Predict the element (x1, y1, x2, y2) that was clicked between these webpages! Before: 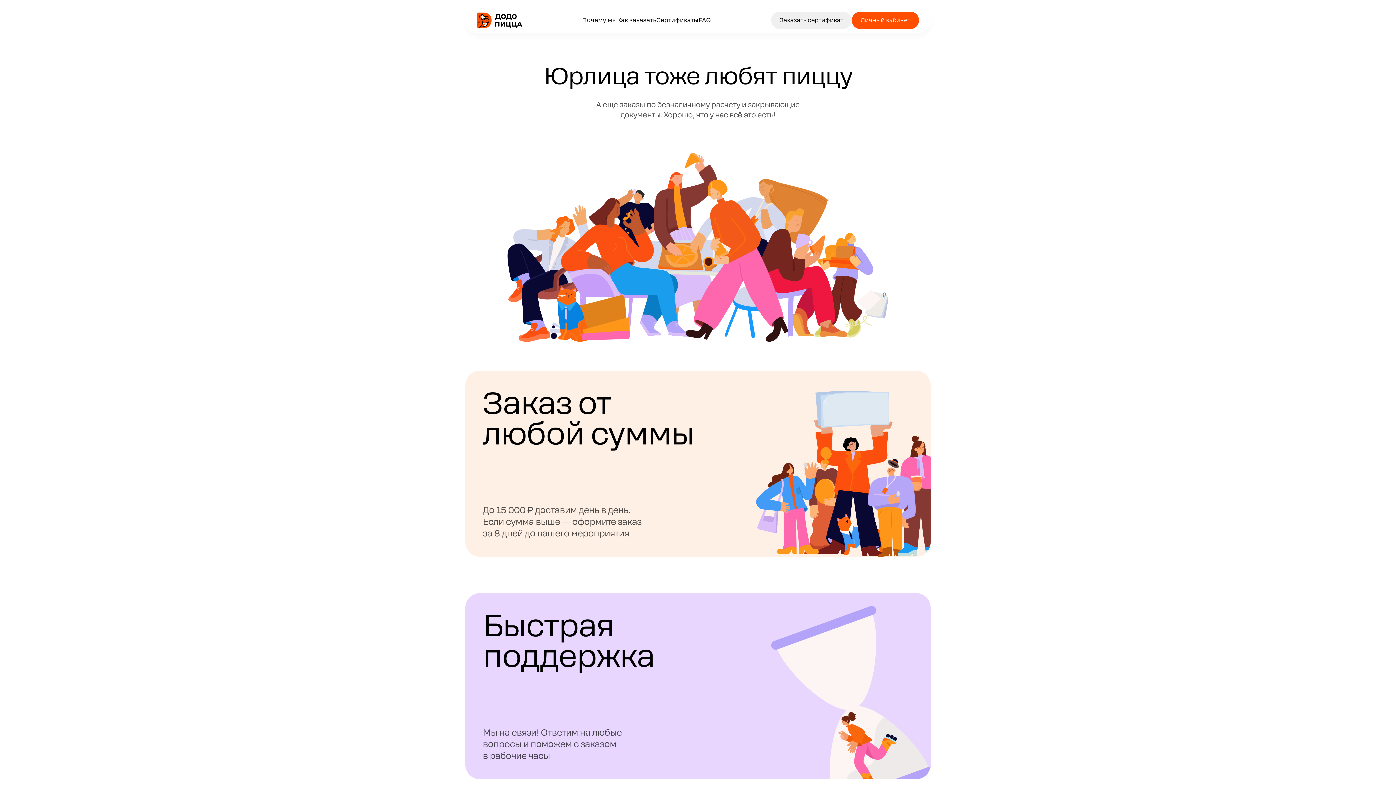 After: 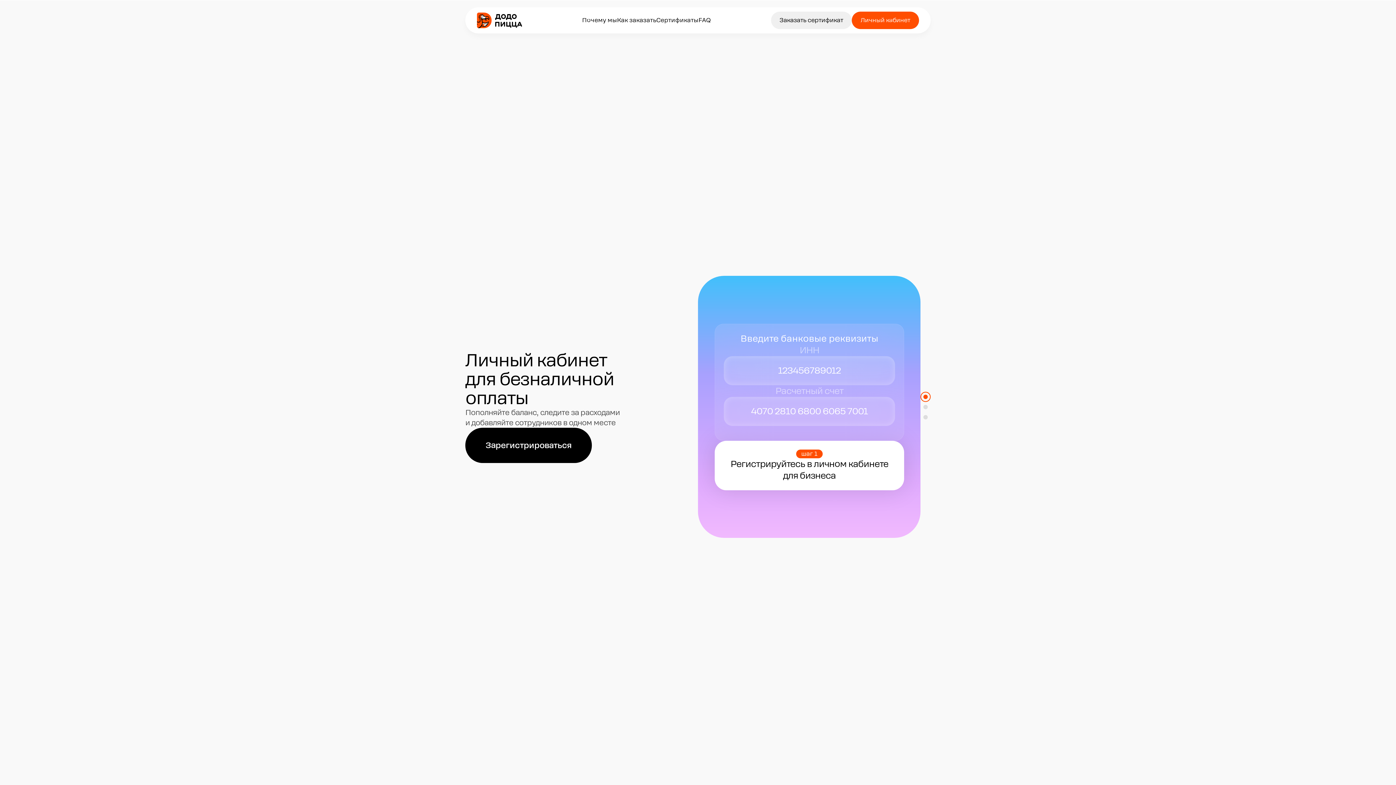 Action: label: Как заказать bbox: (617, 16, 656, 24)